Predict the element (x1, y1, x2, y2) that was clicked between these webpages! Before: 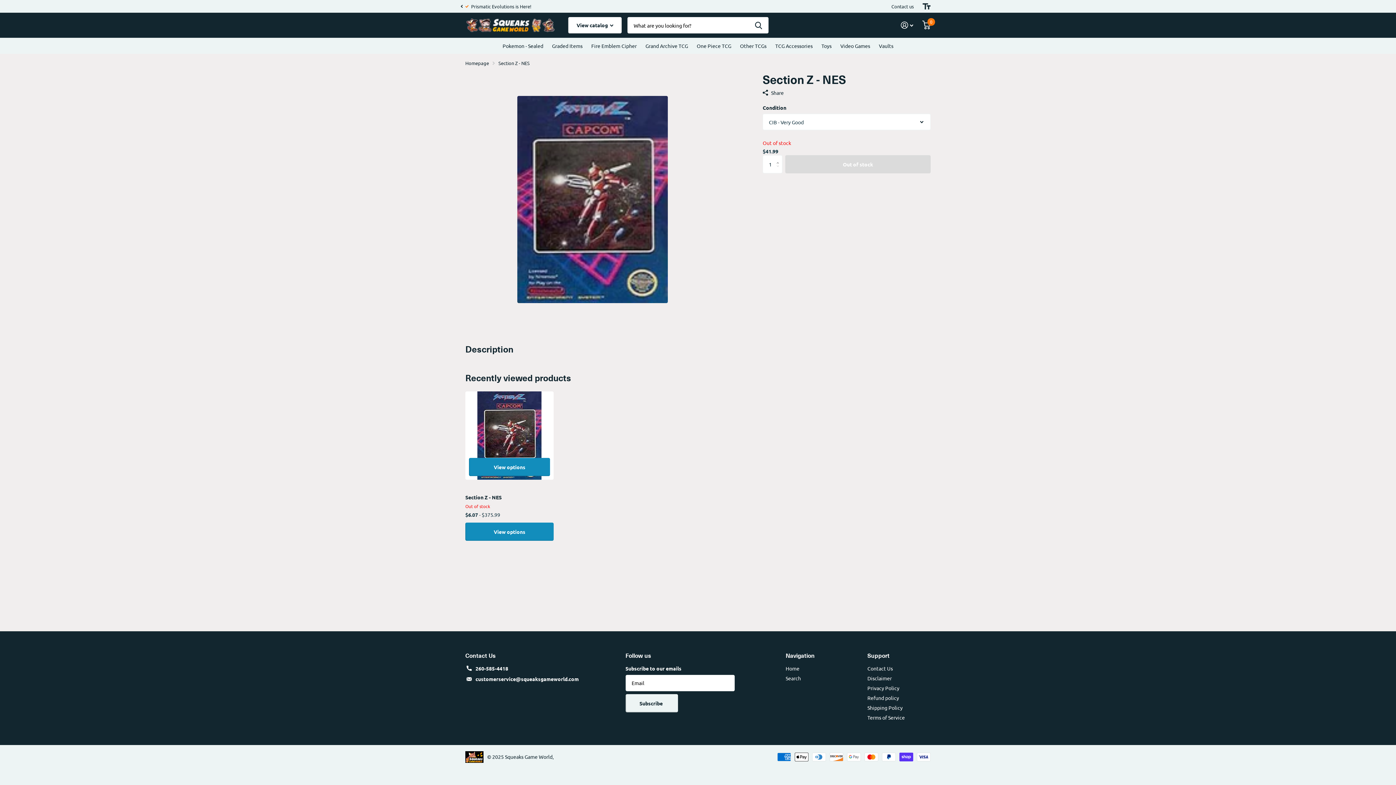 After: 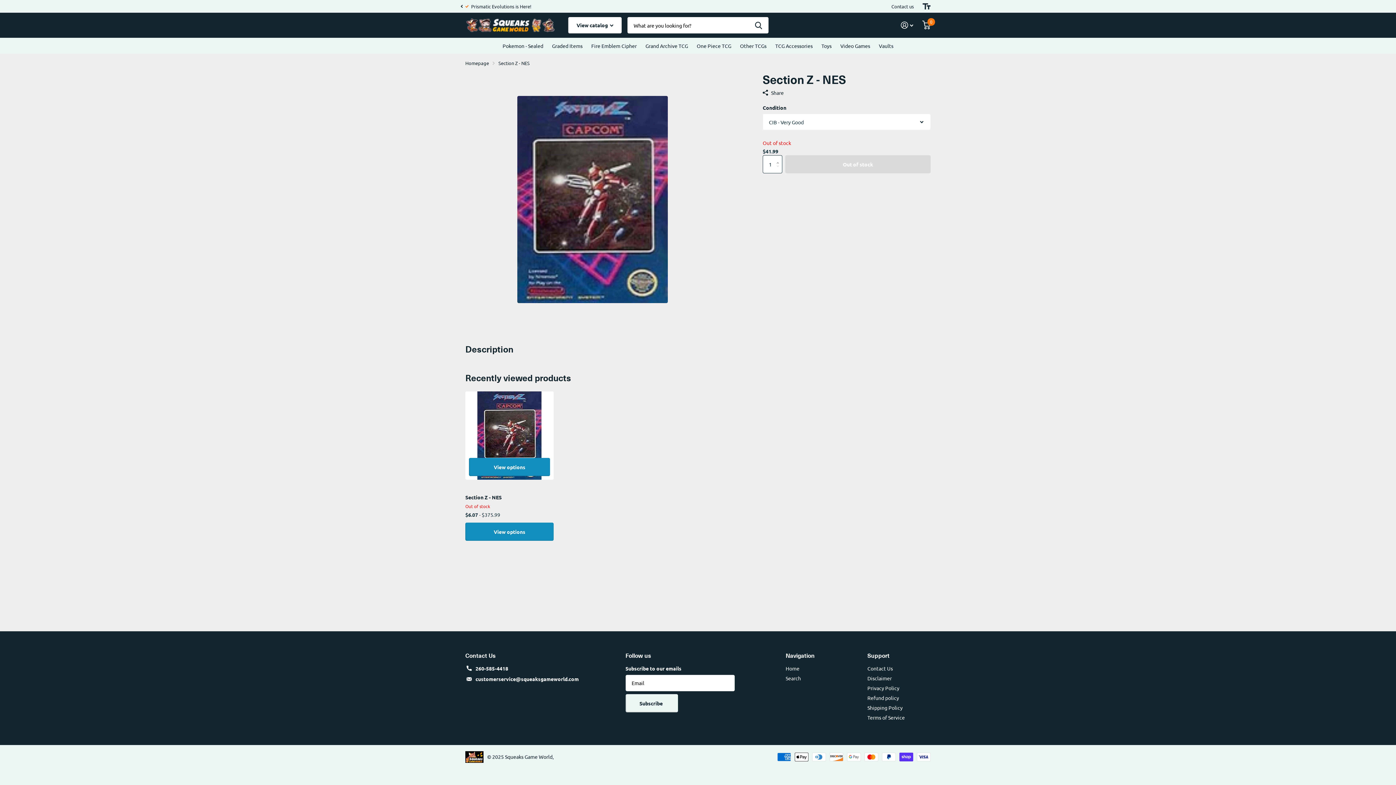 Action: label: Out of stock bbox: (785, 155, 930, 173)